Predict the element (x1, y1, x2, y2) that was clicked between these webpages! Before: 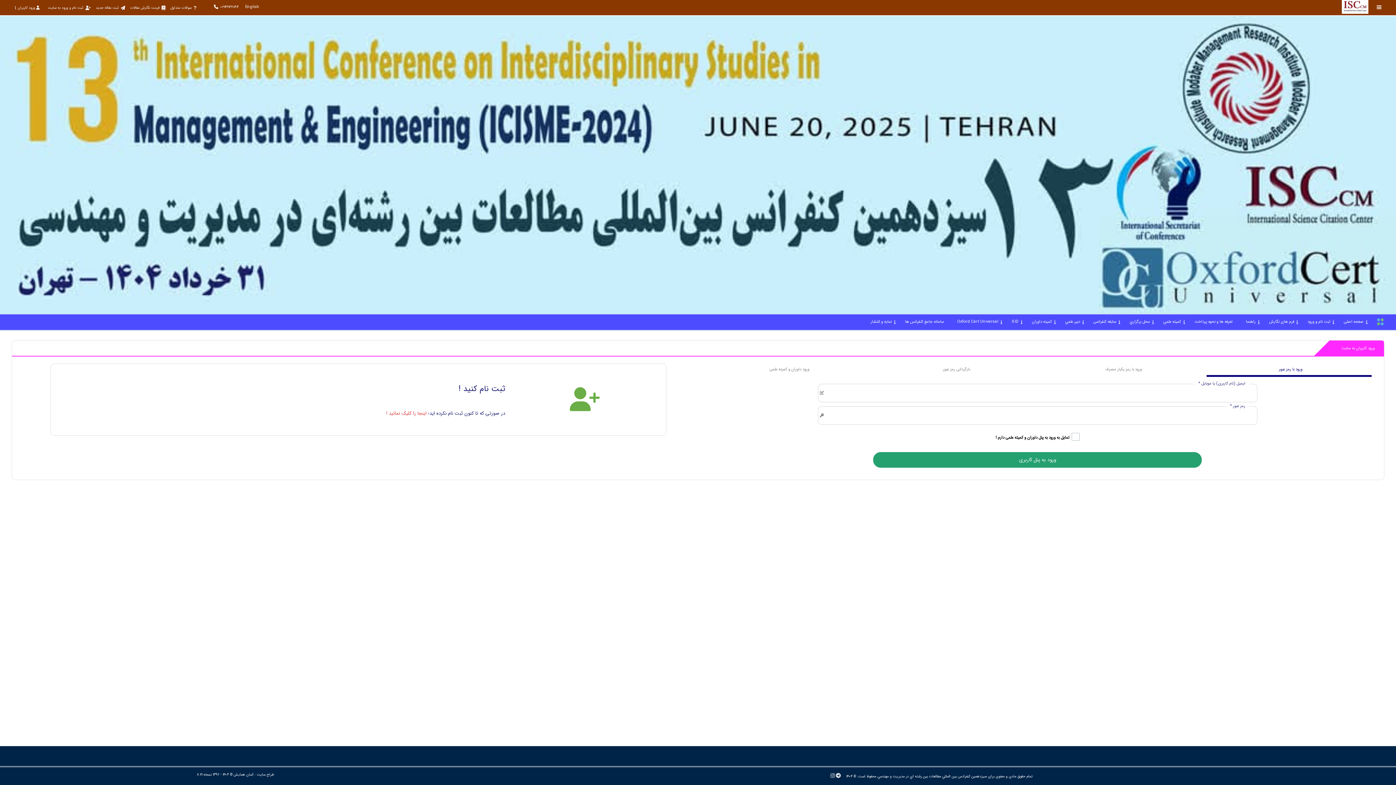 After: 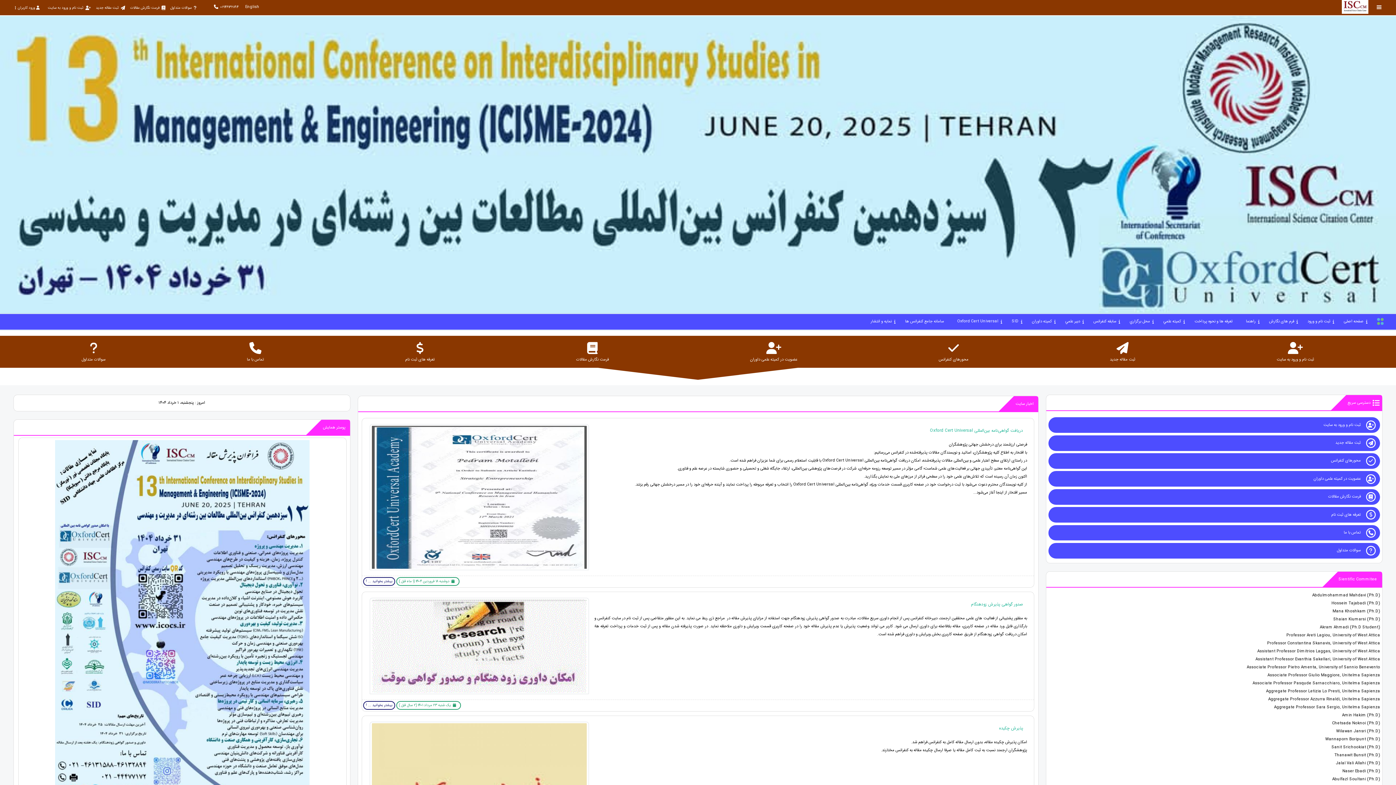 Action: bbox: (1338, -6, 1368, 21)